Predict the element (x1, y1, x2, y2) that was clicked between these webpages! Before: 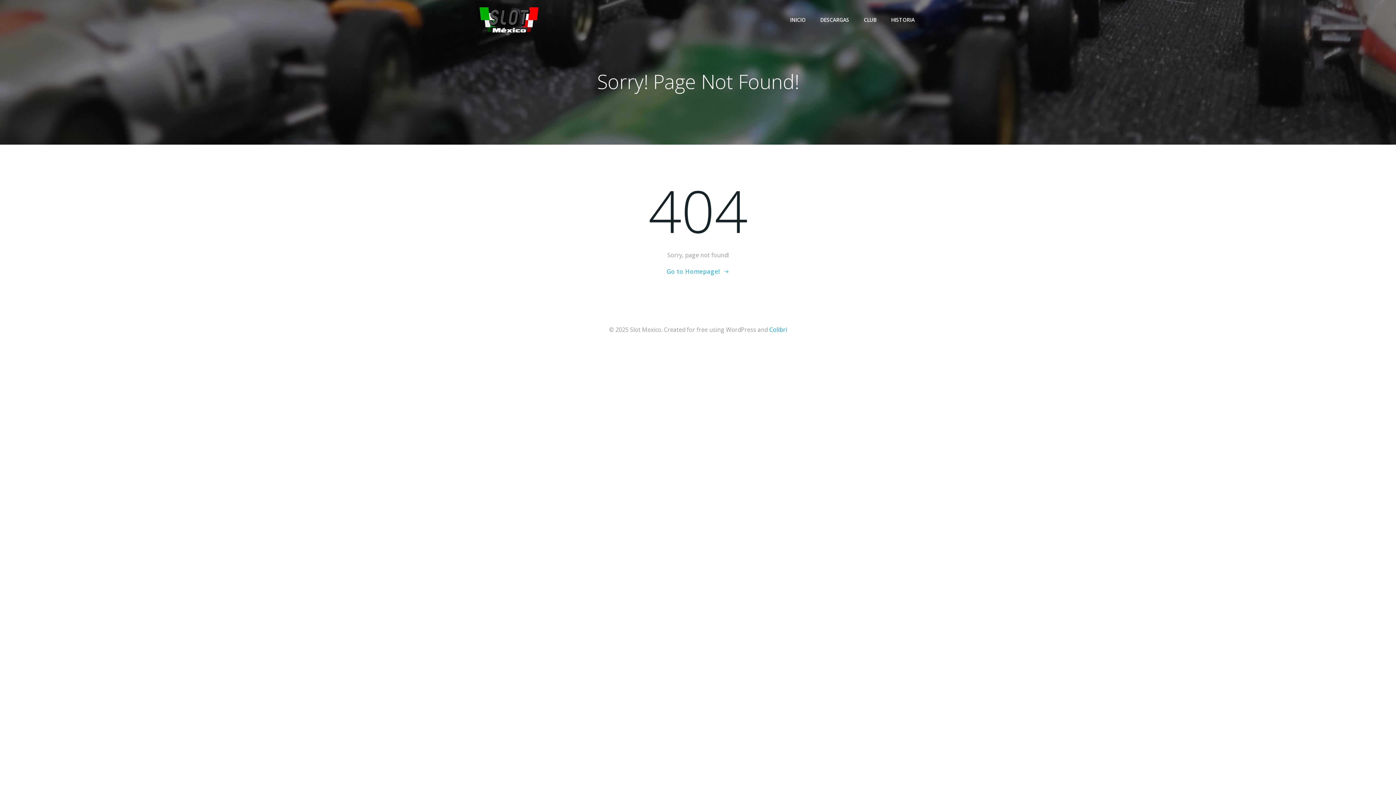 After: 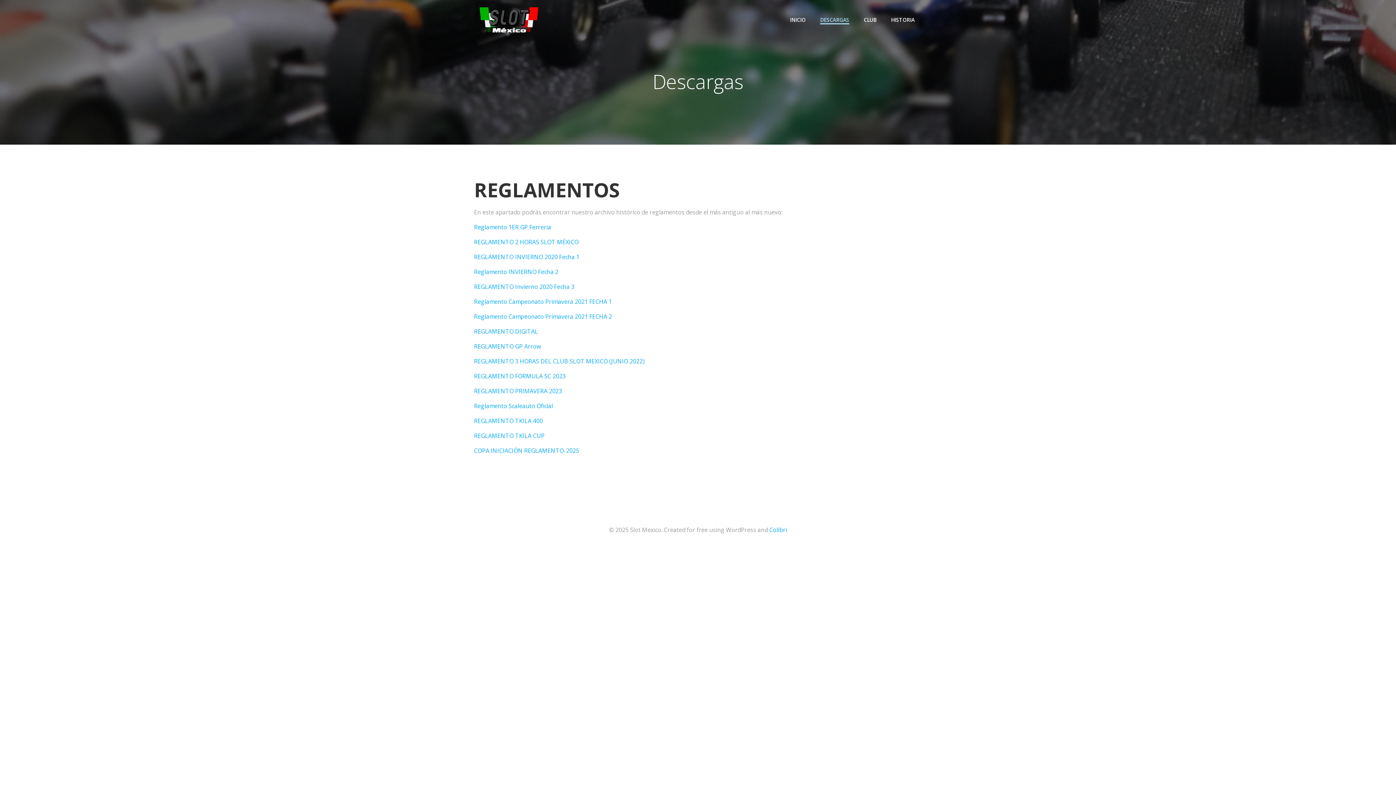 Action: label: DESCARGAS bbox: (820, 16, 849, 23)